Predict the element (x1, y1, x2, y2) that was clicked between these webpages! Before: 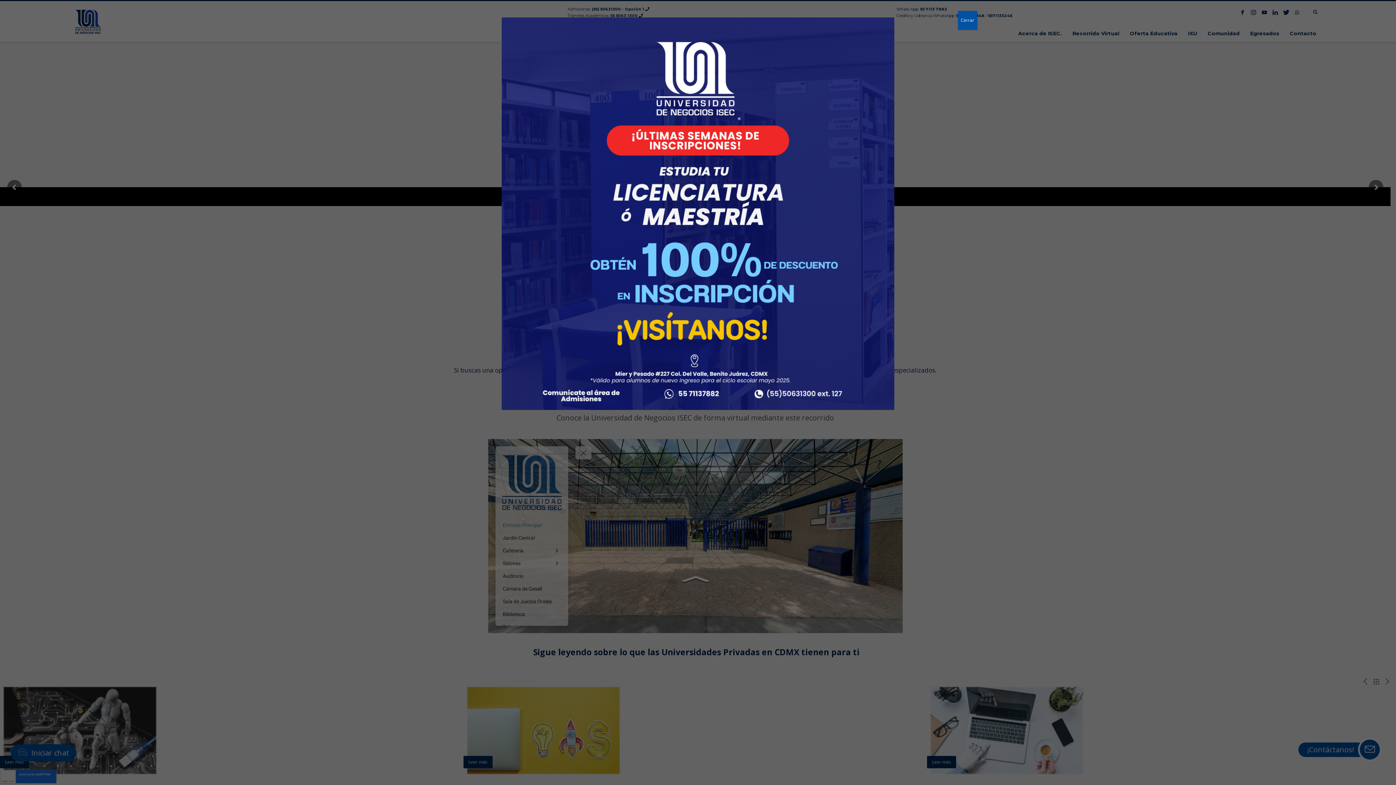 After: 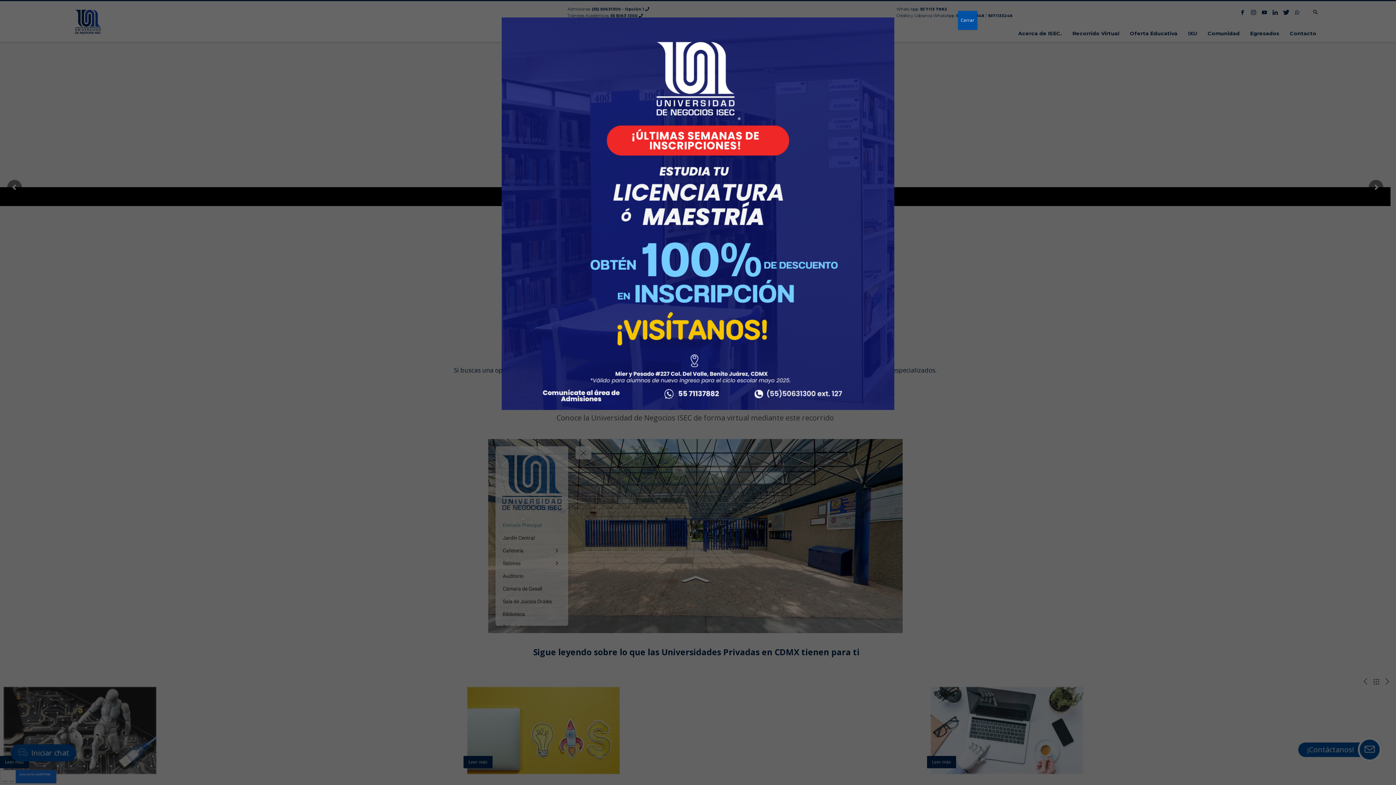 Action: bbox: (425, 17, 970, 410)